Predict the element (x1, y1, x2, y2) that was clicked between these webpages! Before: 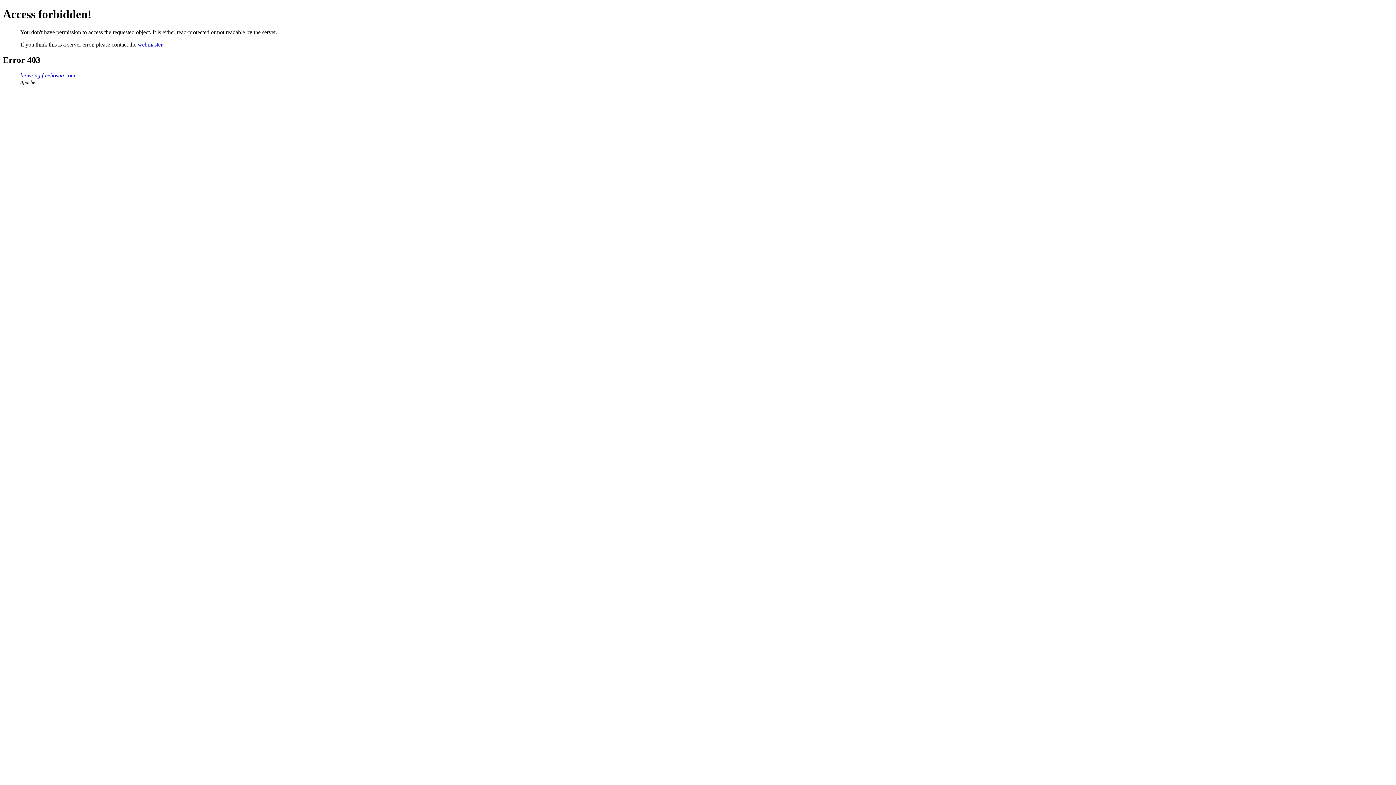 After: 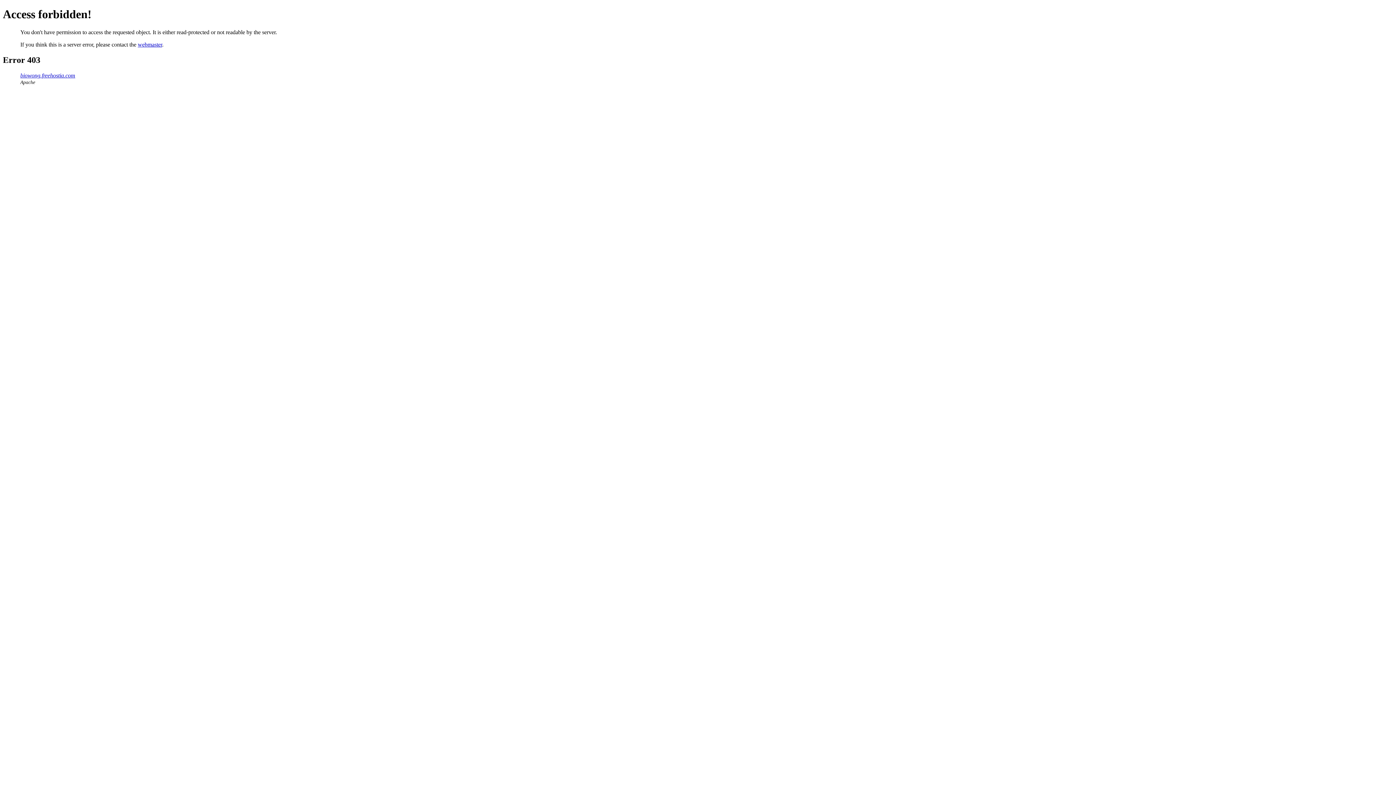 Action: bbox: (137, 41, 162, 47) label: webmaster